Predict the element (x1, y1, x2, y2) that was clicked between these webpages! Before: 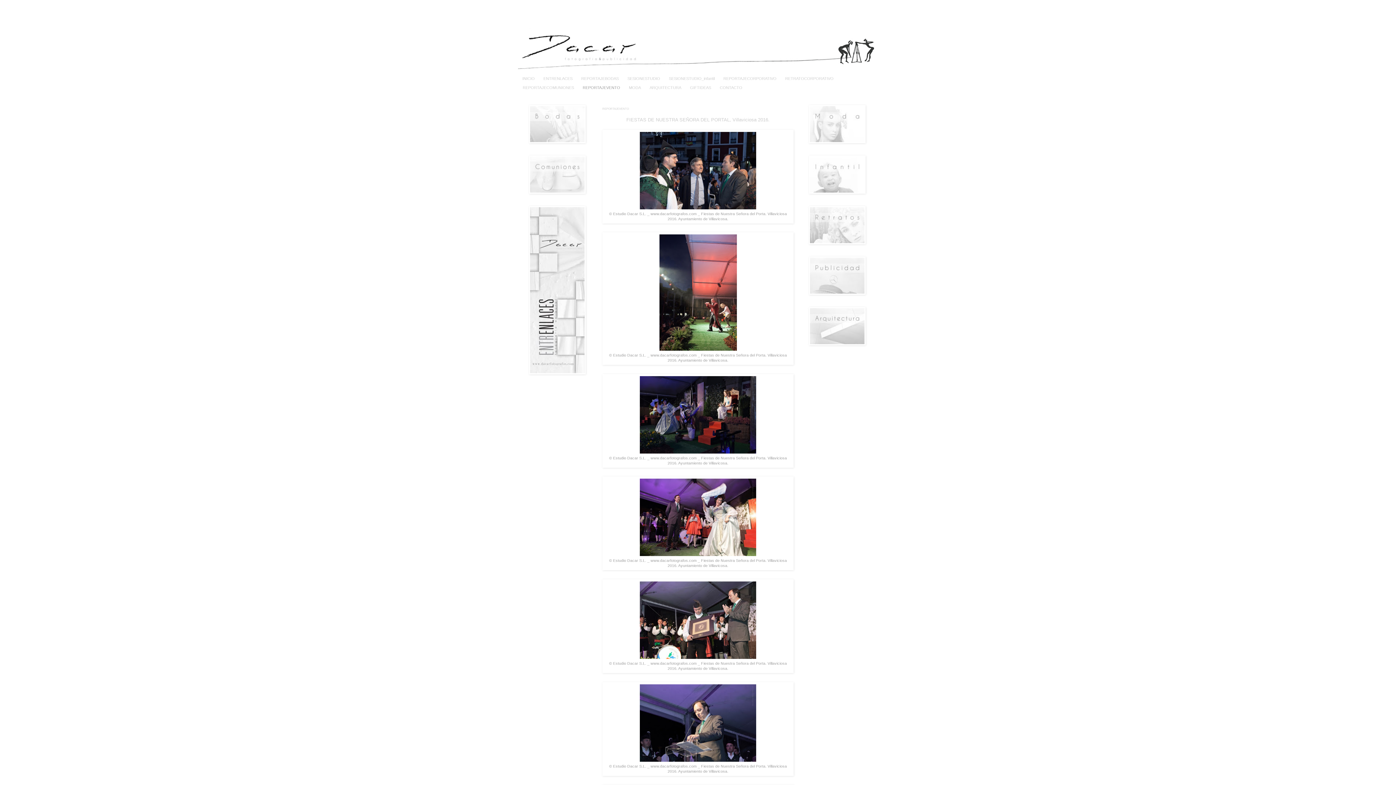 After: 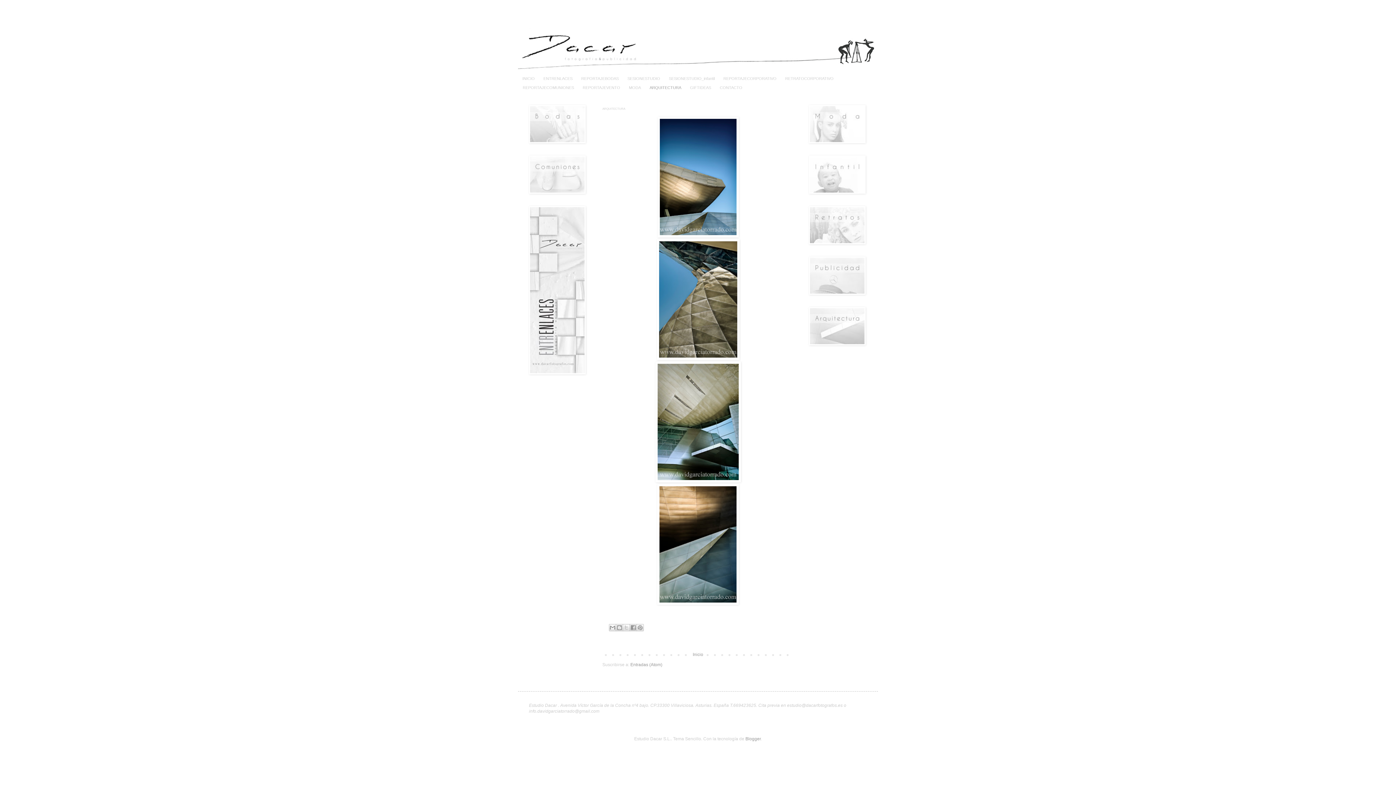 Action: bbox: (809, 341, 865, 346)